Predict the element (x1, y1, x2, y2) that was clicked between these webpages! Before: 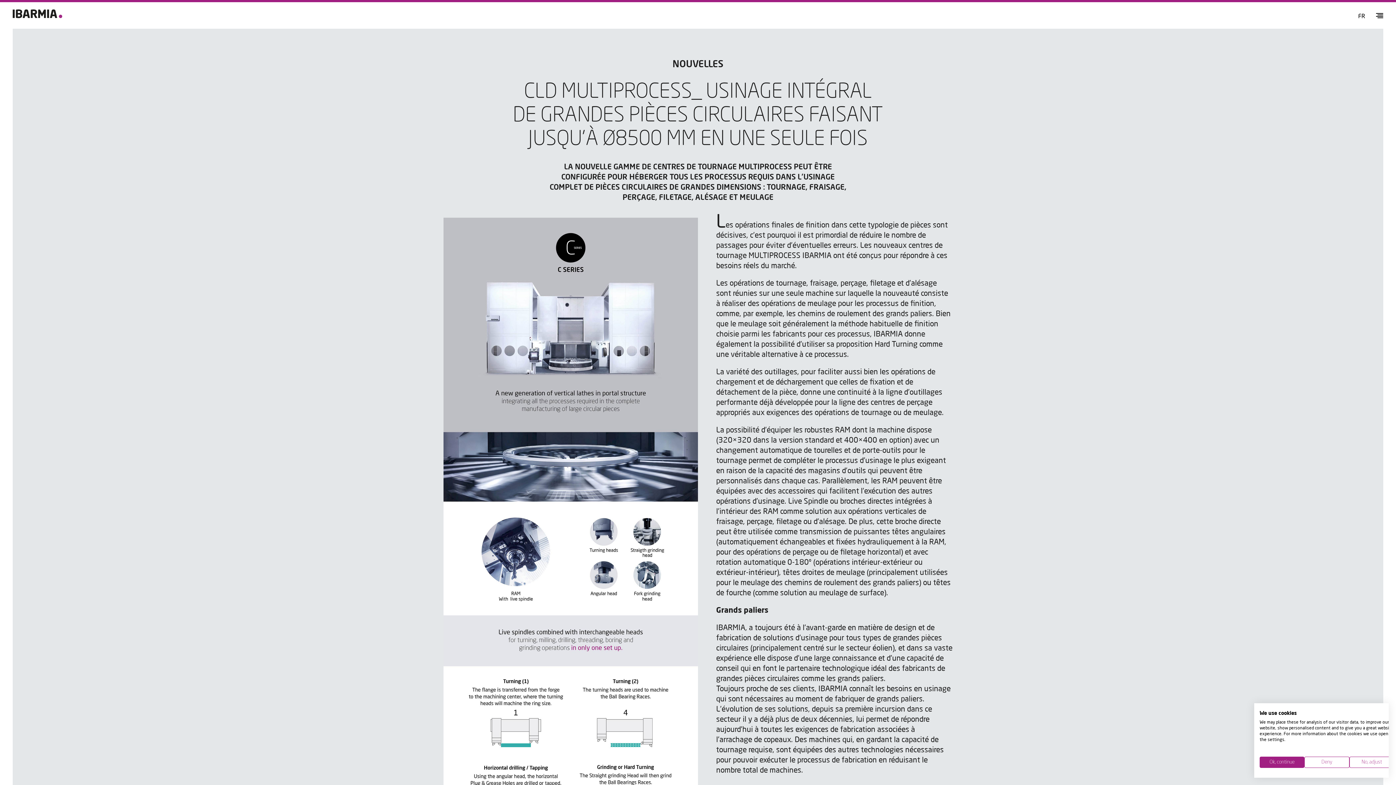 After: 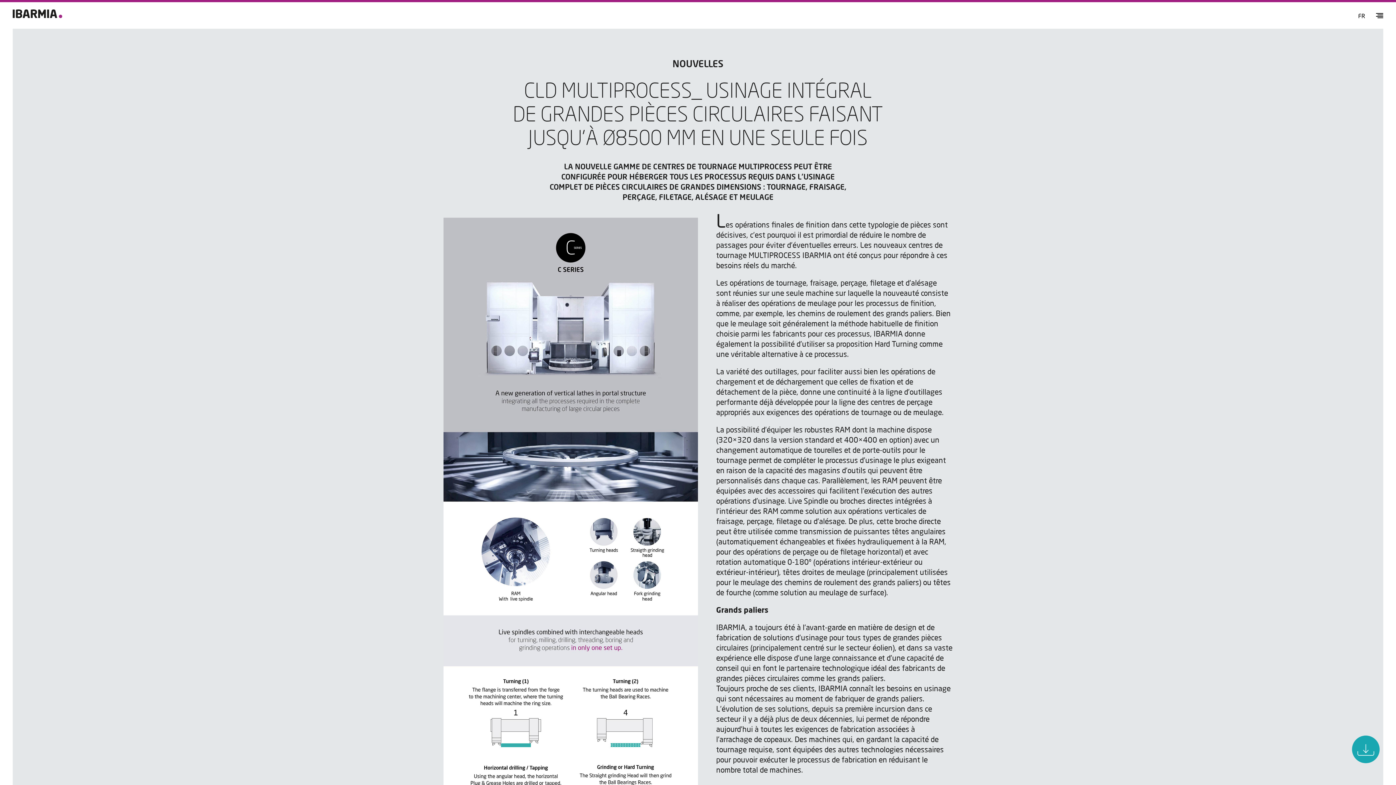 Action: bbox: (1260, 757, 1304, 768) label: Accept preselected cookies